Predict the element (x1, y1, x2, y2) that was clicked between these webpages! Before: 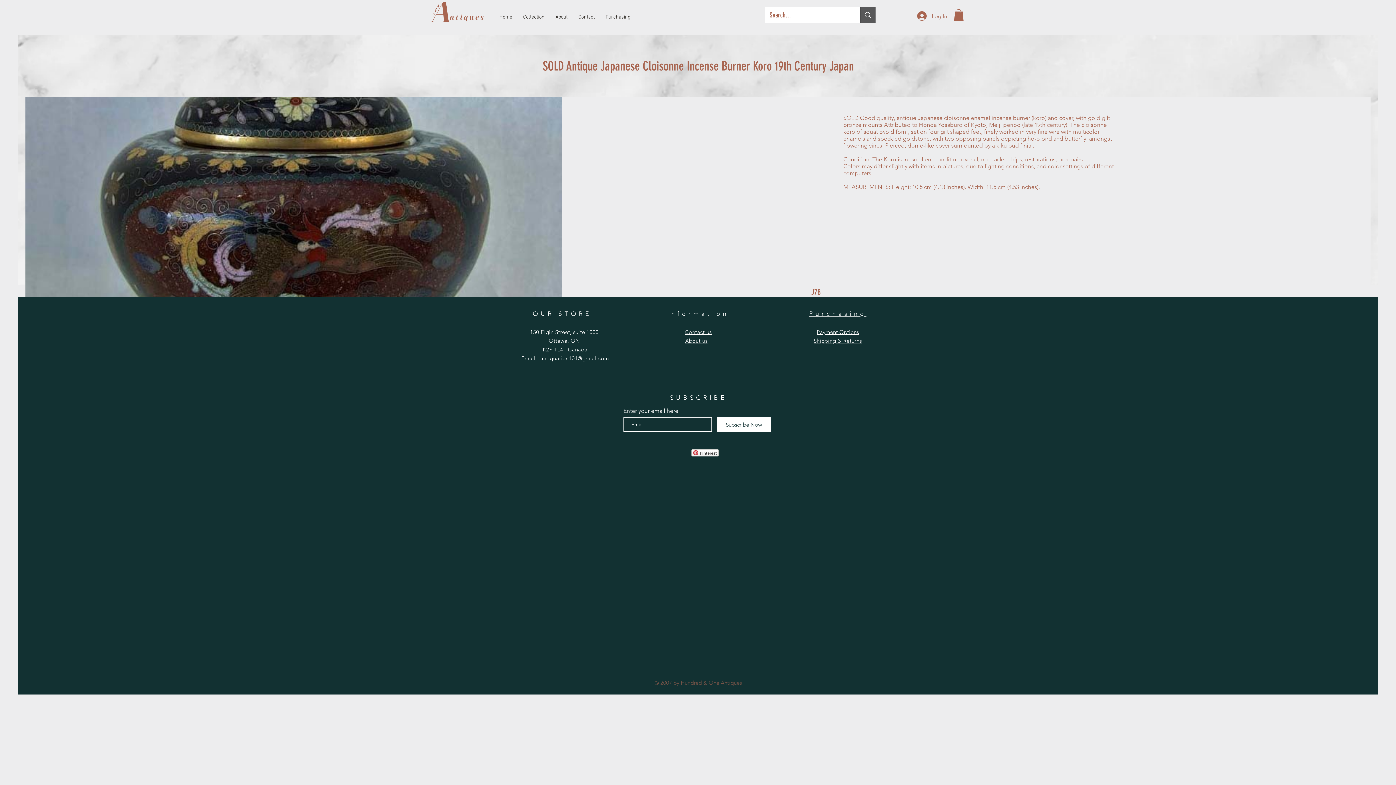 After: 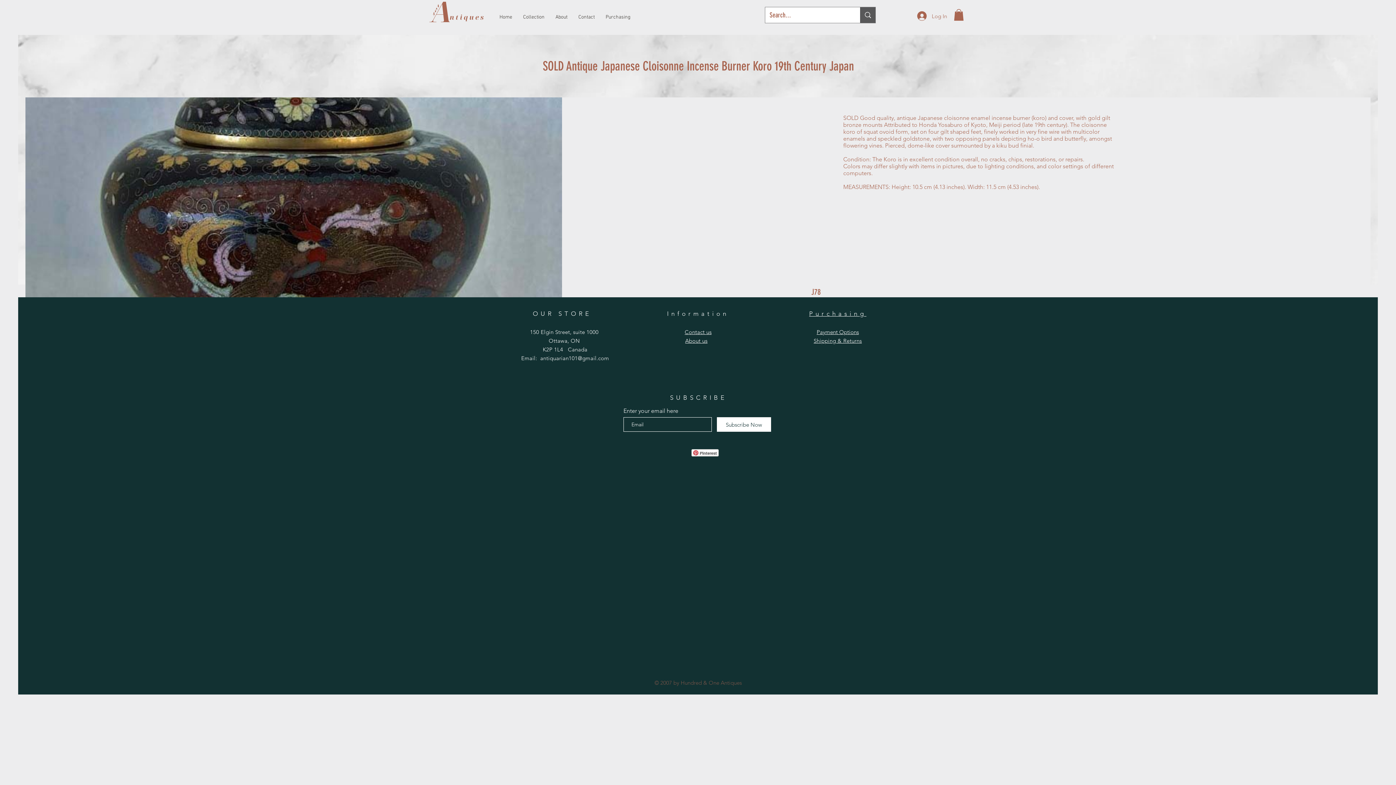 Action: bbox: (684, 328, 711, 335) label: ​Contact us